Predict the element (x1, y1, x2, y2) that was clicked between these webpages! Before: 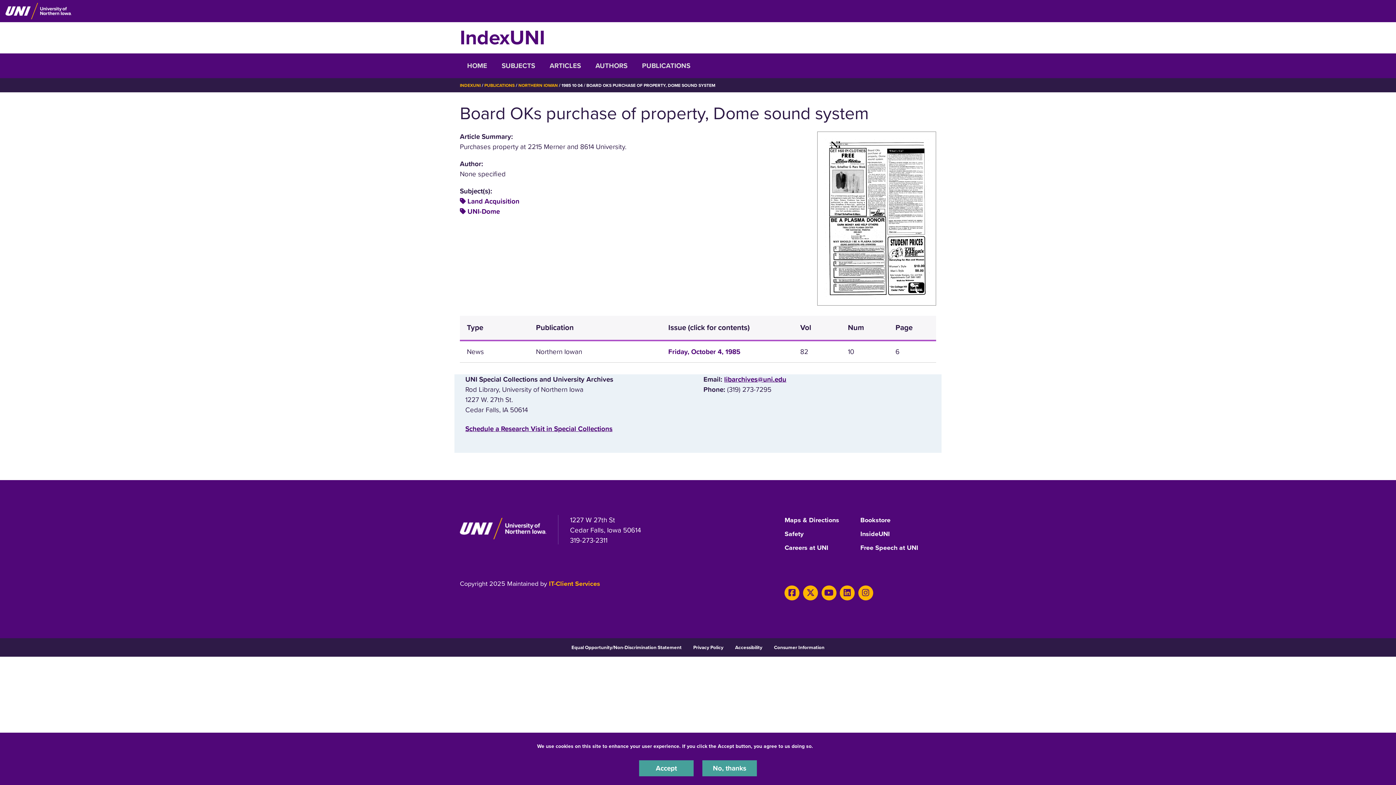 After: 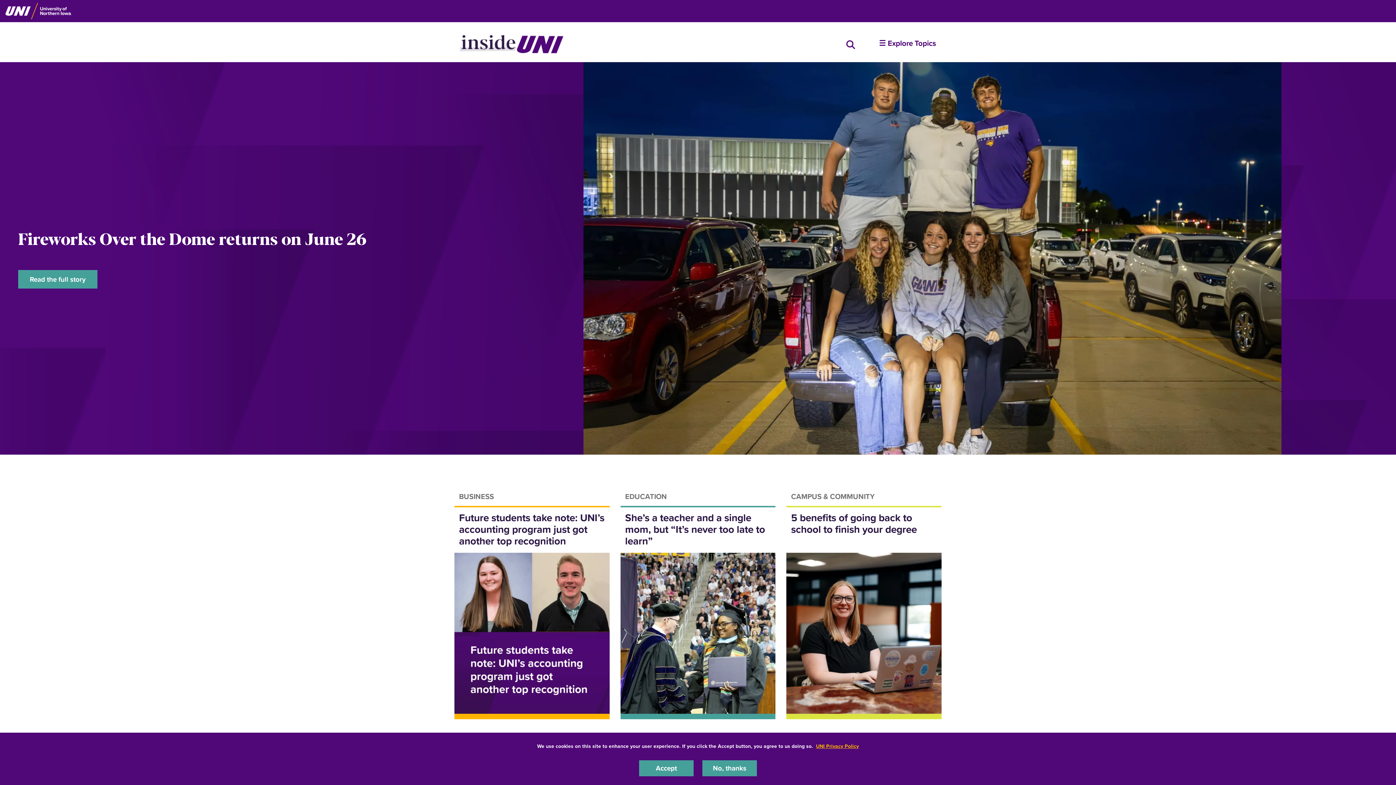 Action: bbox: (860, 530, 890, 542) label: InsideUNI